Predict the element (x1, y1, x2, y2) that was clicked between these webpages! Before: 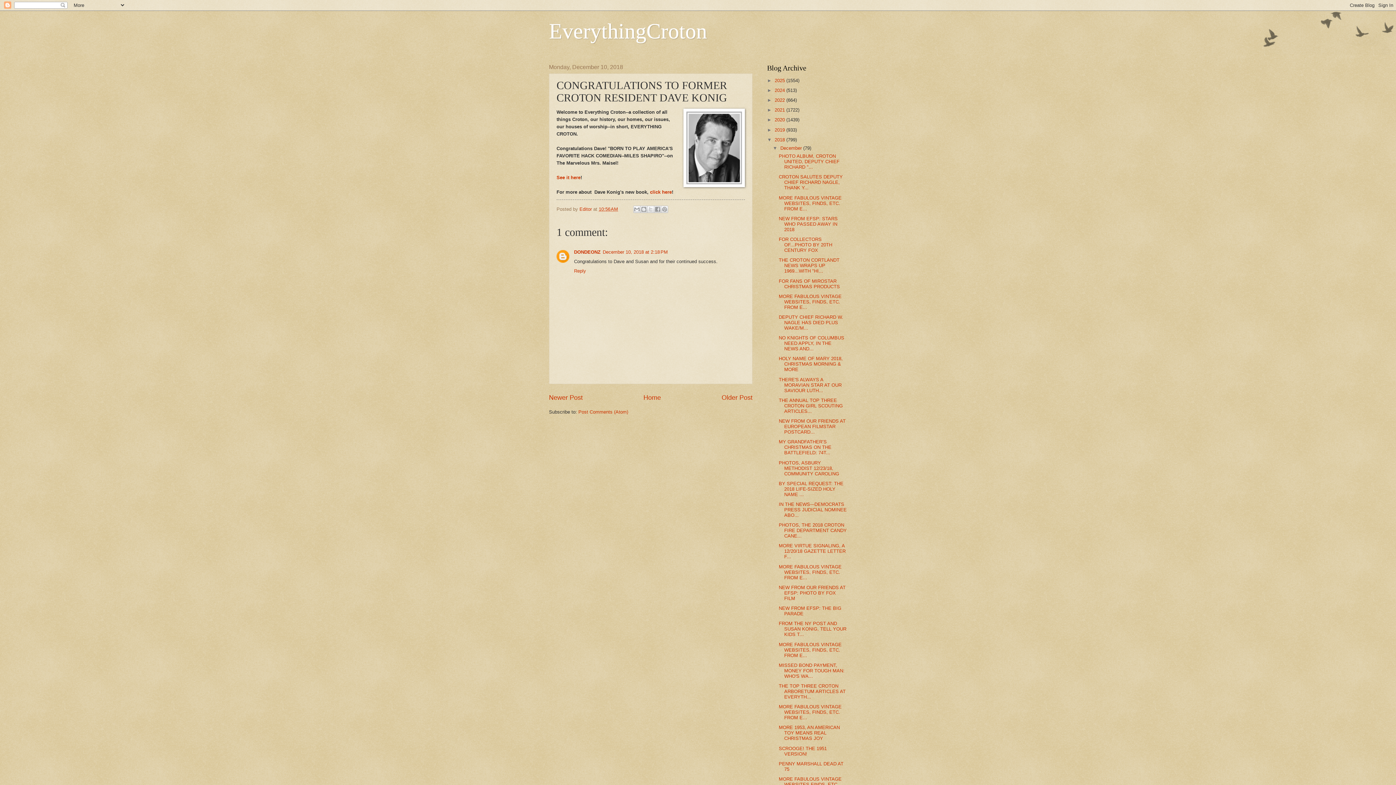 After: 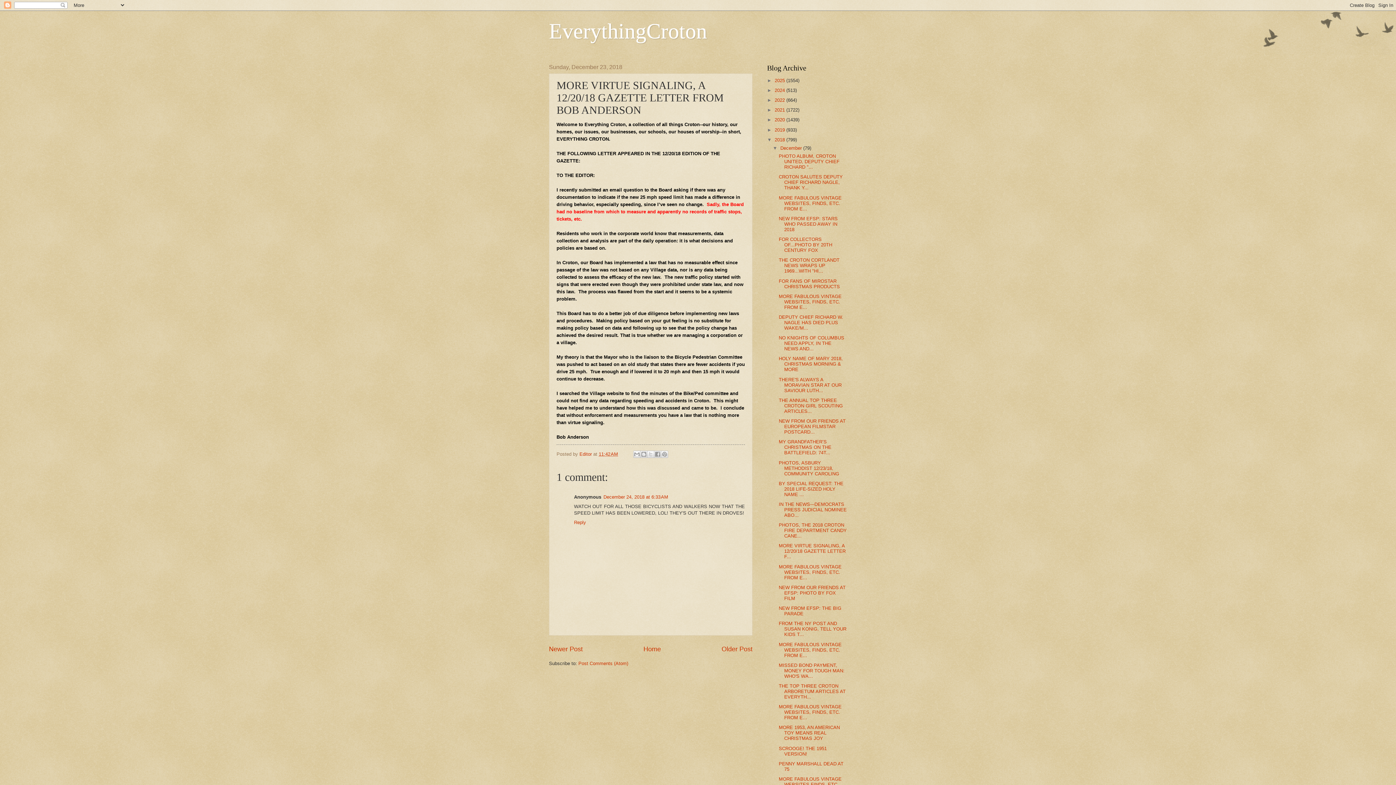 Action: label: MORE VIRTUE SIGNALING, A 12/20/18 GAZETTE LETTER F... bbox: (778, 543, 845, 559)